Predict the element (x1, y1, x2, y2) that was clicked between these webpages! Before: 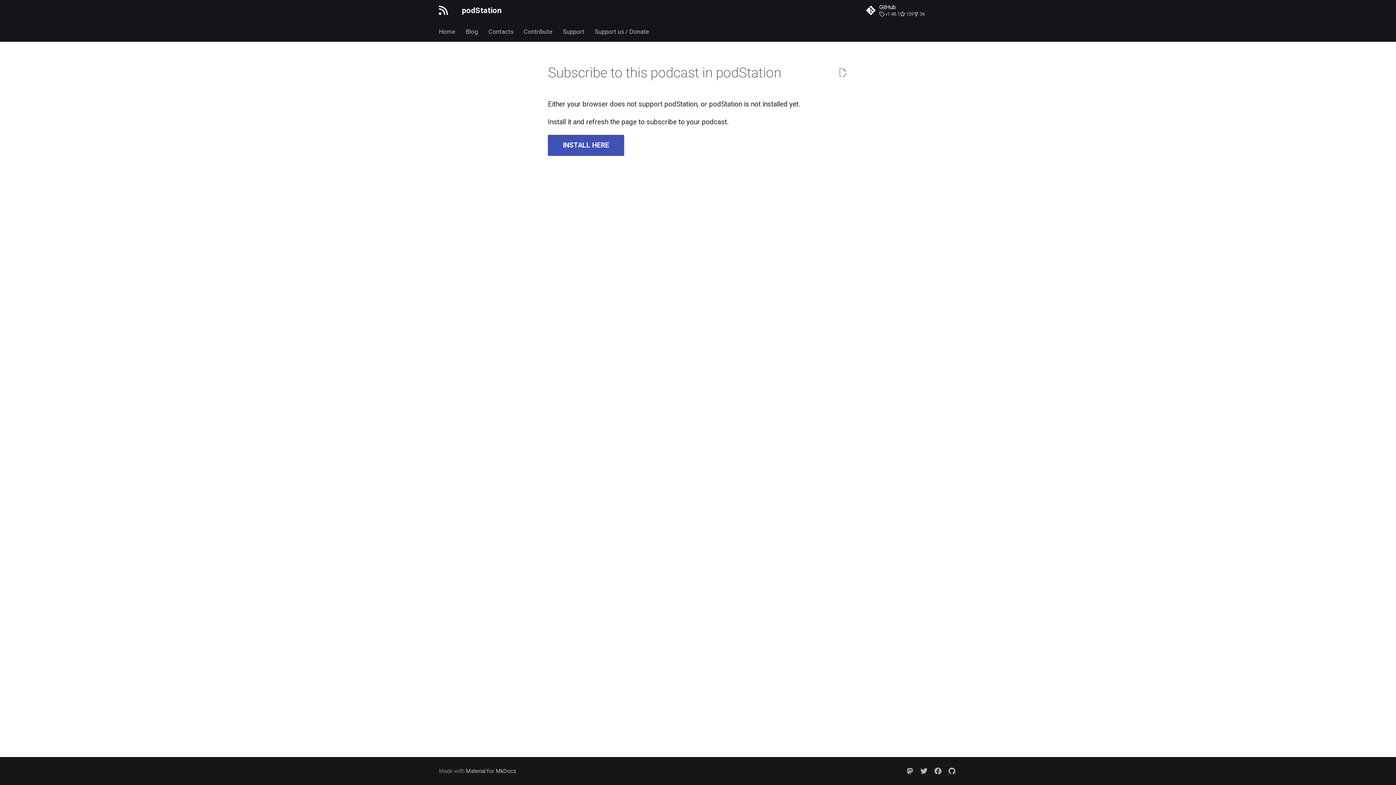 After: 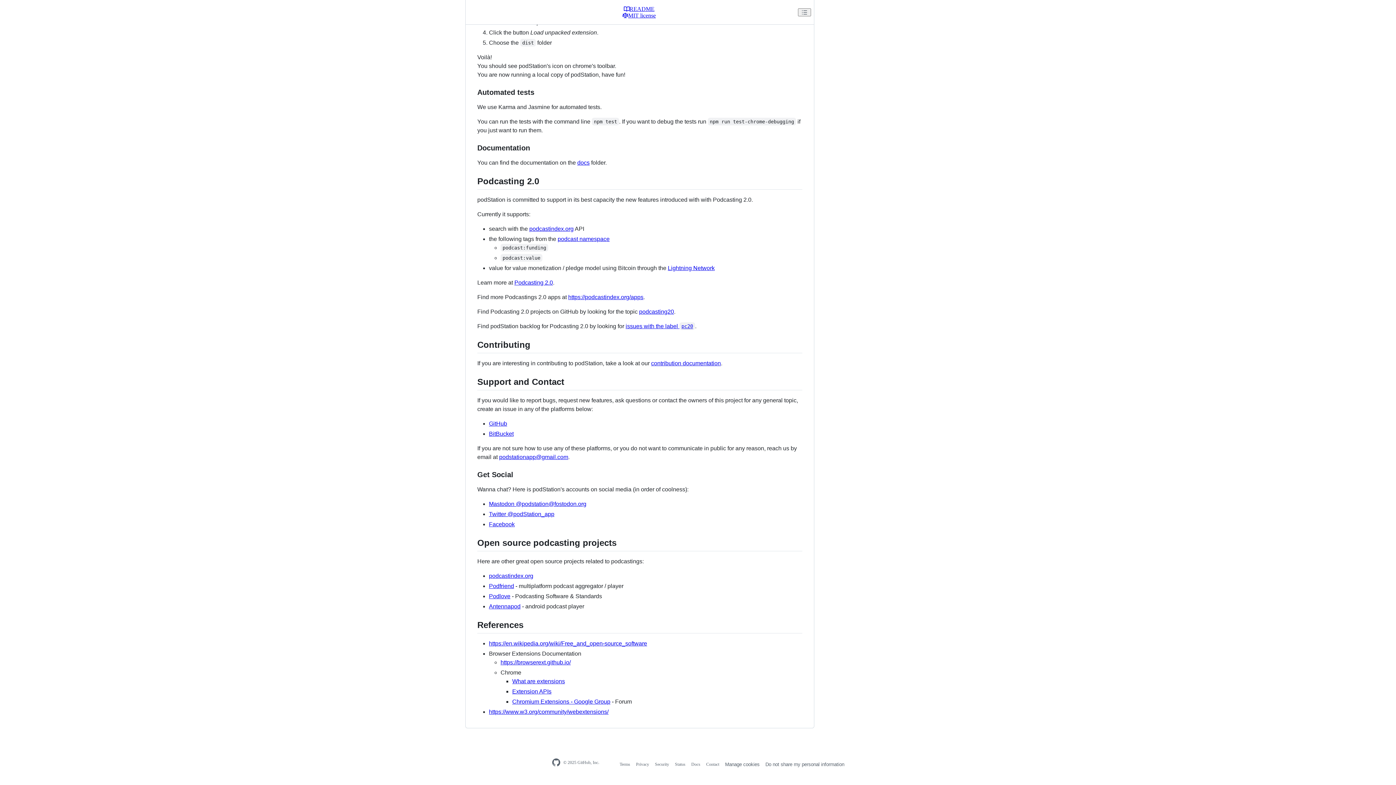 Action: bbox: (563, 27, 584, 35) label: Support